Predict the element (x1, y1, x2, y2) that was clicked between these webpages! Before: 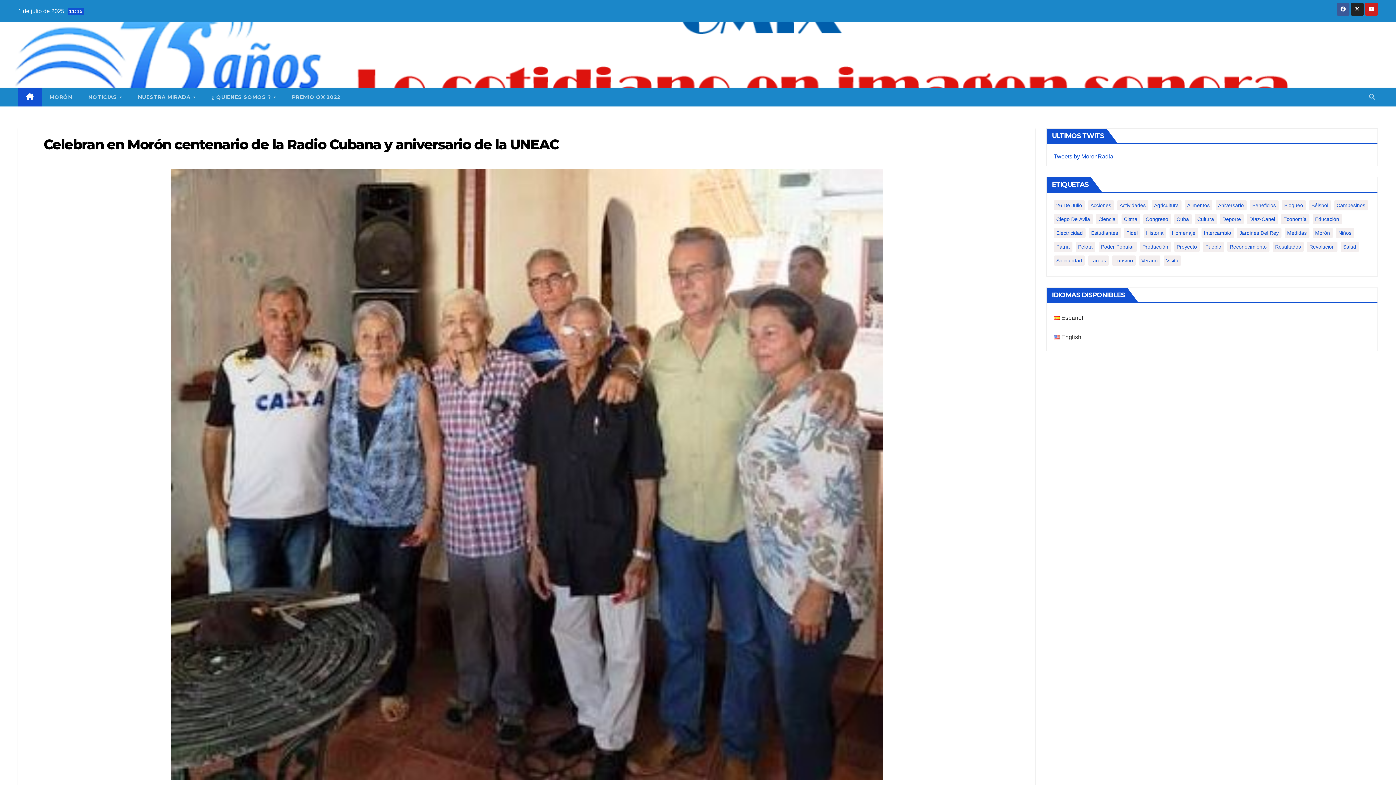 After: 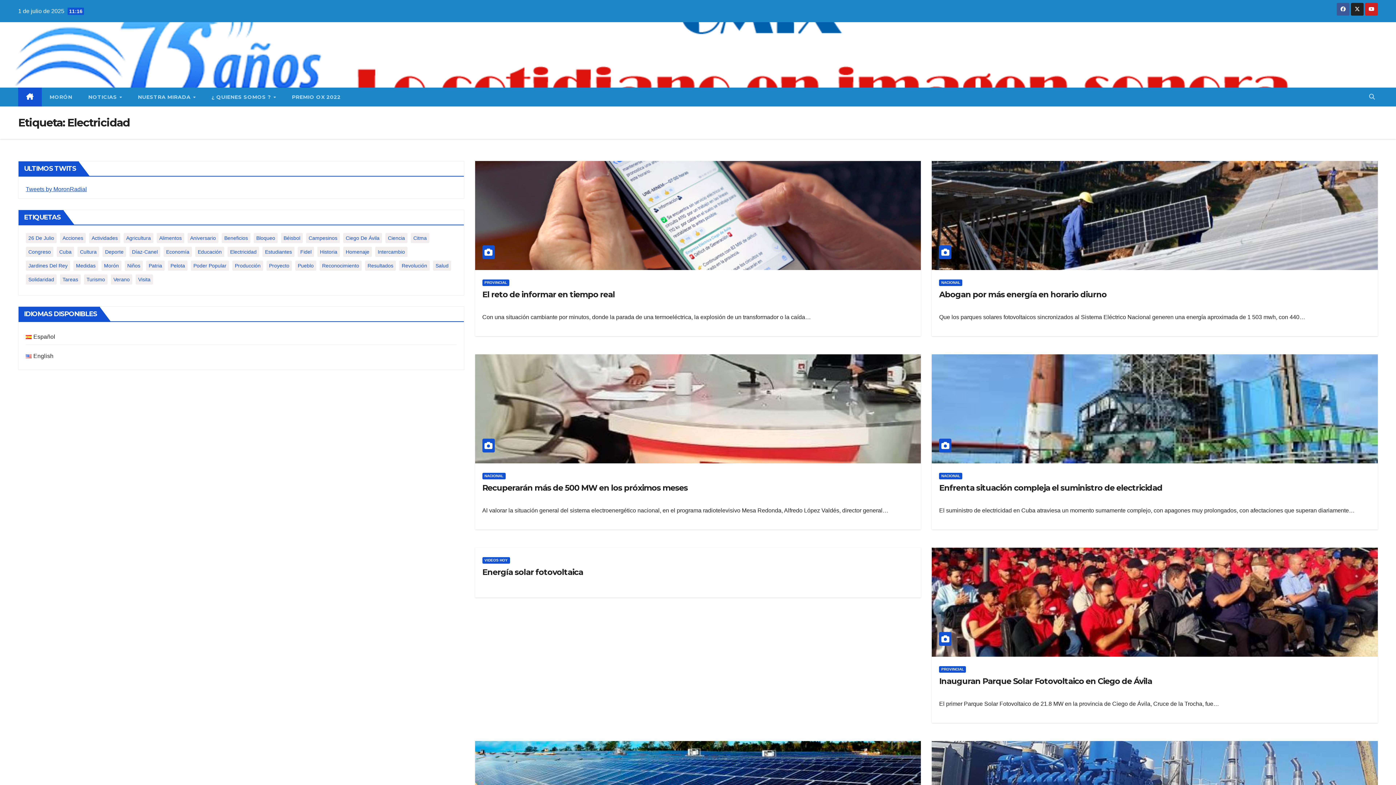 Action: label: Electricidad (61 elementos) bbox: (1054, 228, 1085, 238)